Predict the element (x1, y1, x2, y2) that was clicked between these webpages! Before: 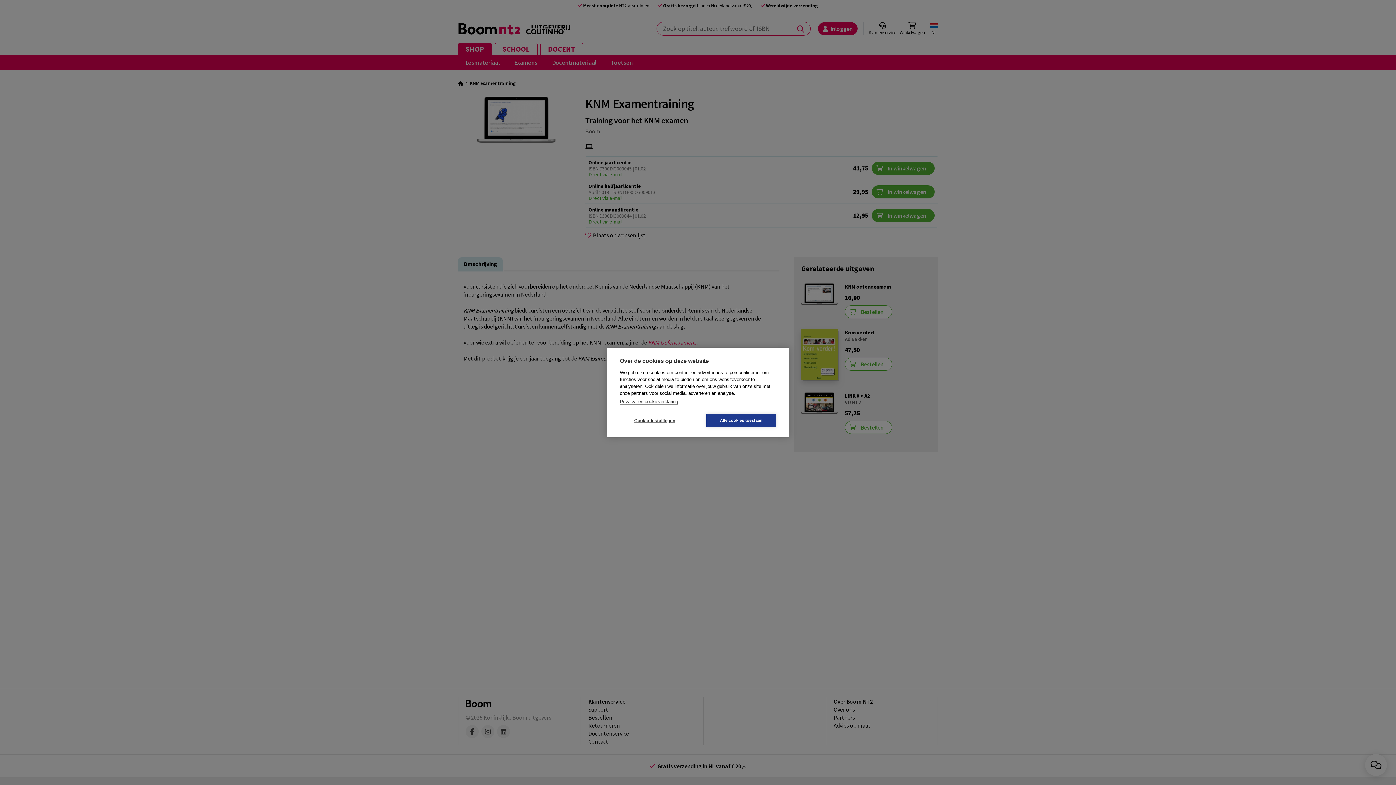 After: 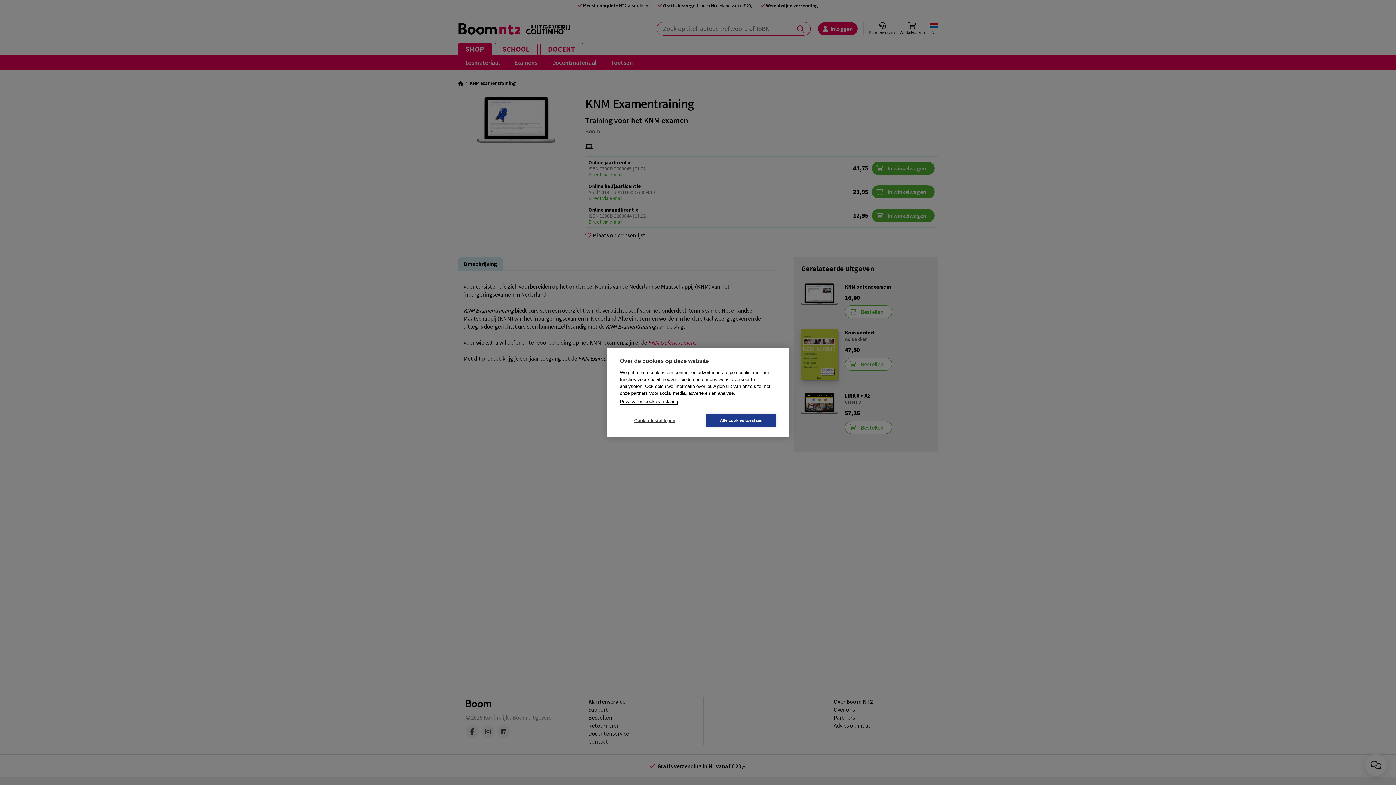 Action: label: Privacy- en cookieverklaring bbox: (620, 399, 678, 404)